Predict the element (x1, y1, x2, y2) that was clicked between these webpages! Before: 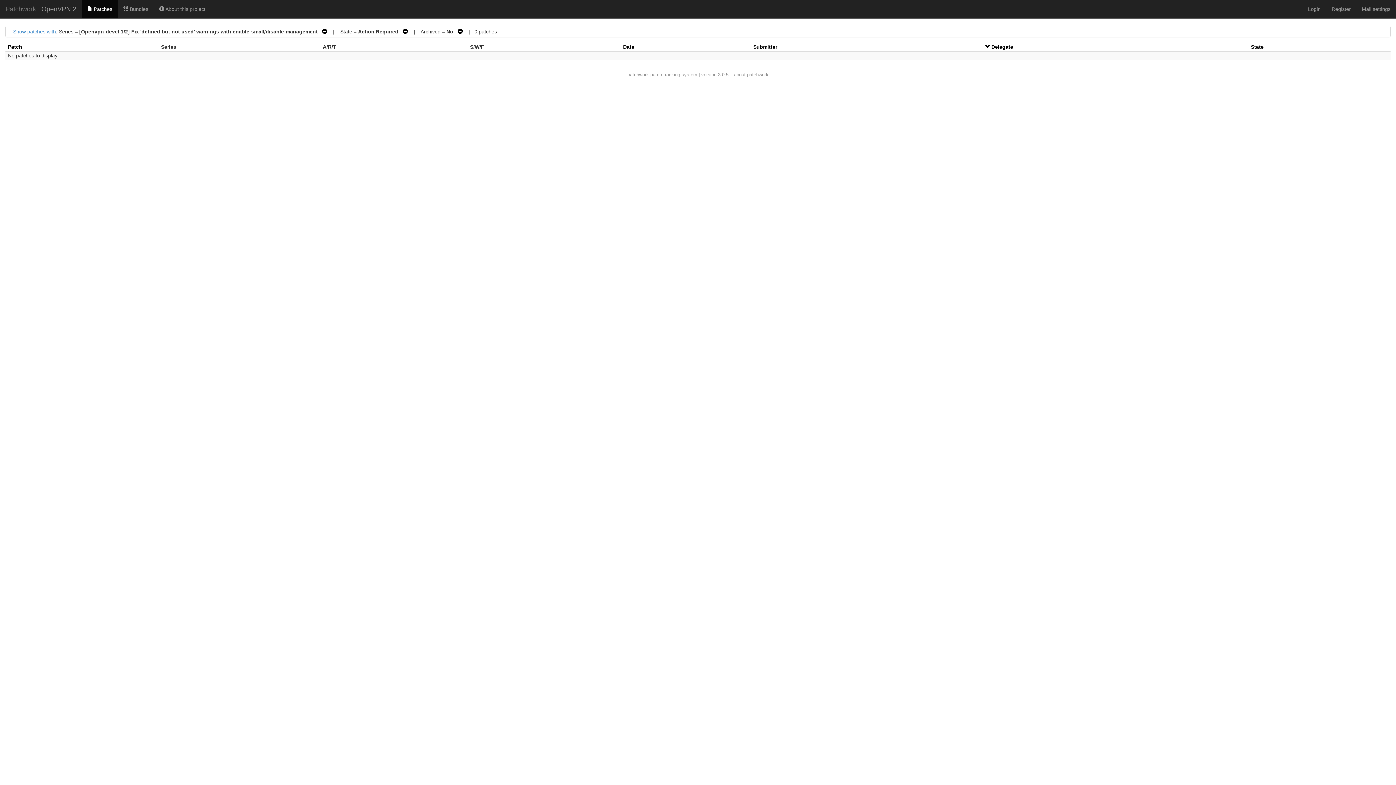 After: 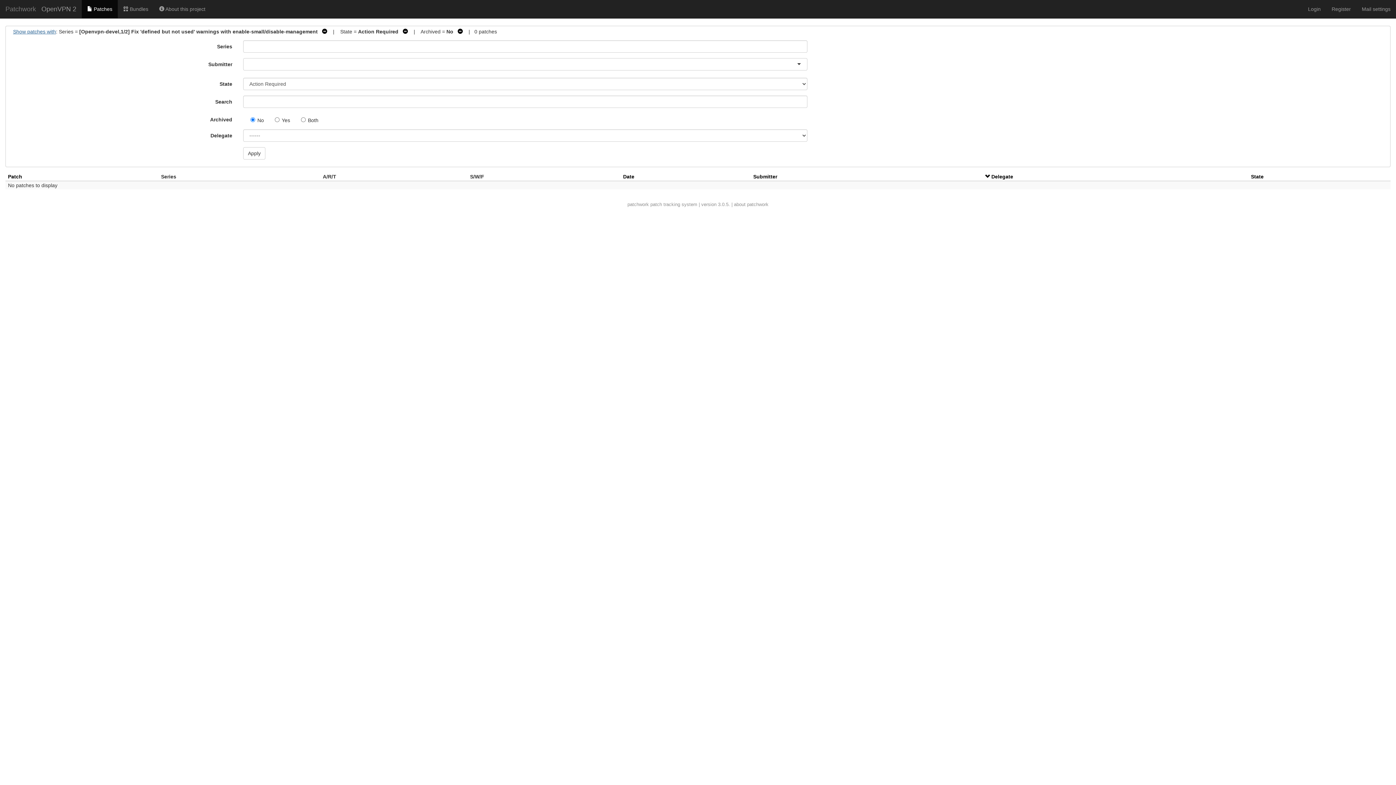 Action: bbox: (13, 28, 56, 34) label: Show patches with